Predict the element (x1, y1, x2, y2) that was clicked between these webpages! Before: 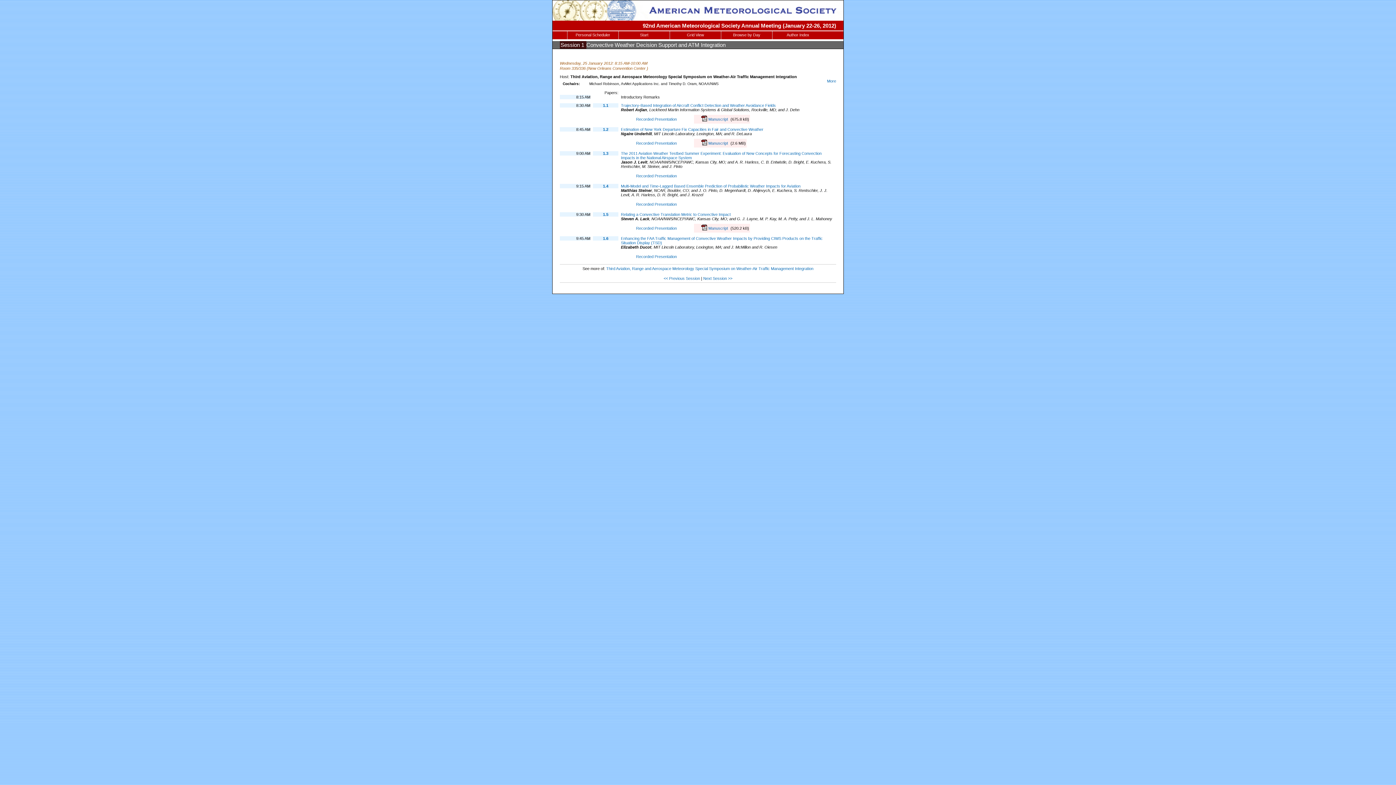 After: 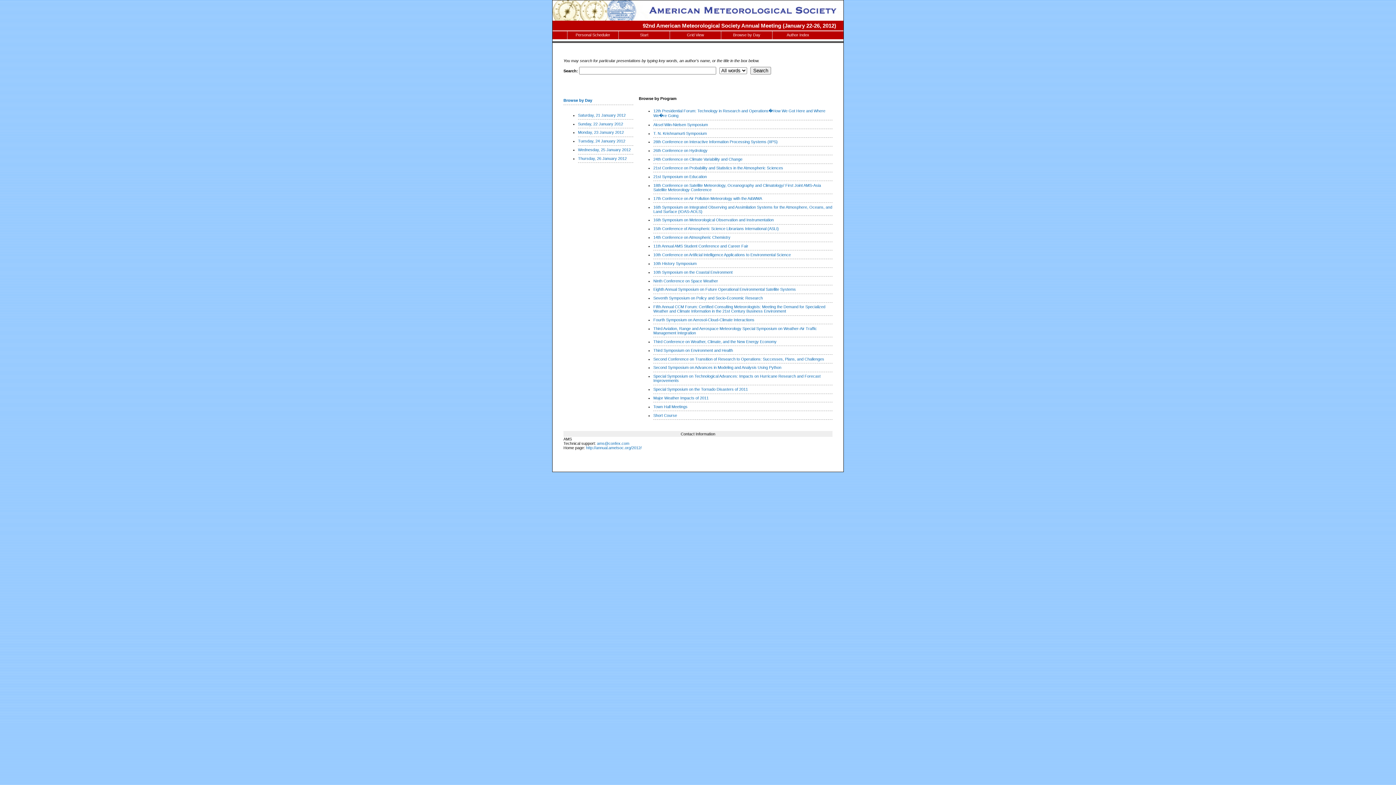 Action: bbox: (618, 31, 669, 39) label: Start